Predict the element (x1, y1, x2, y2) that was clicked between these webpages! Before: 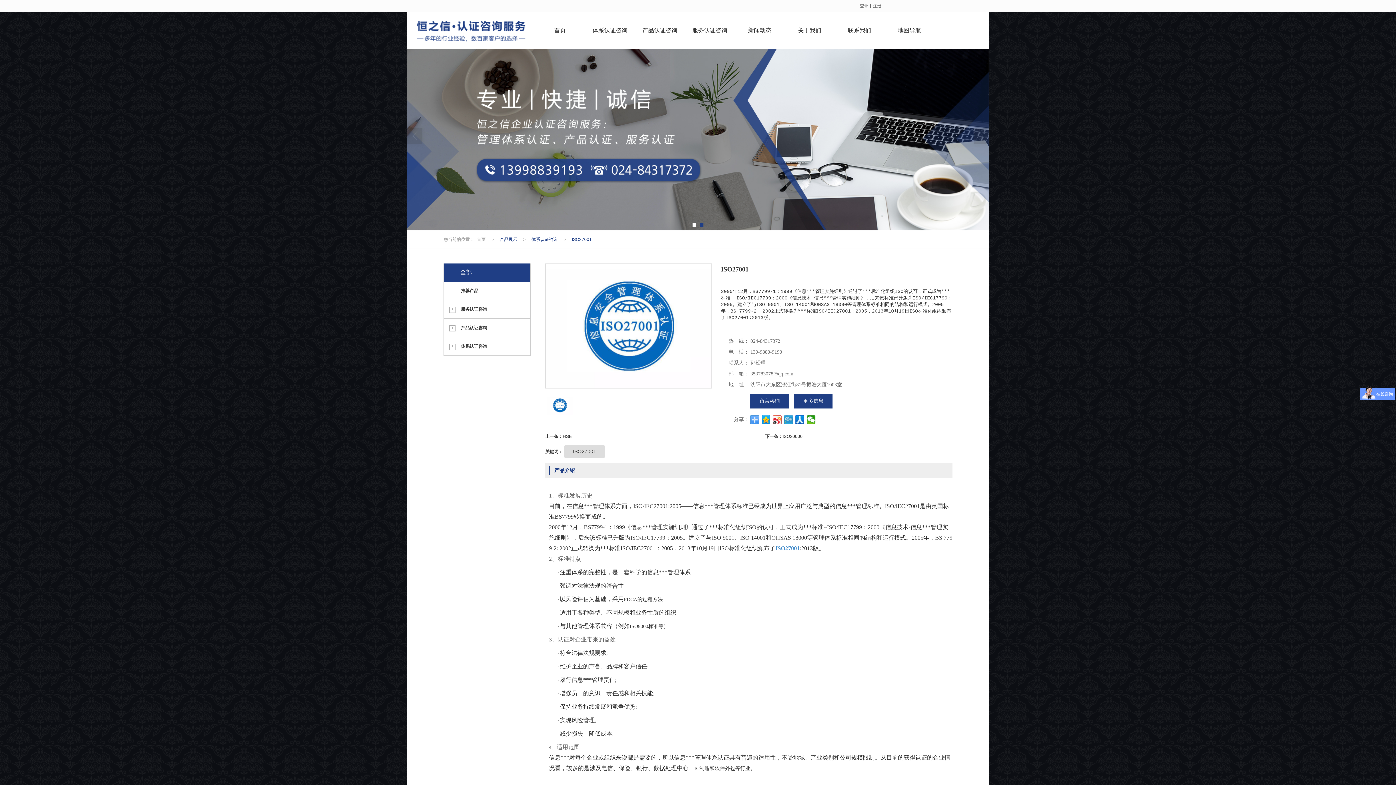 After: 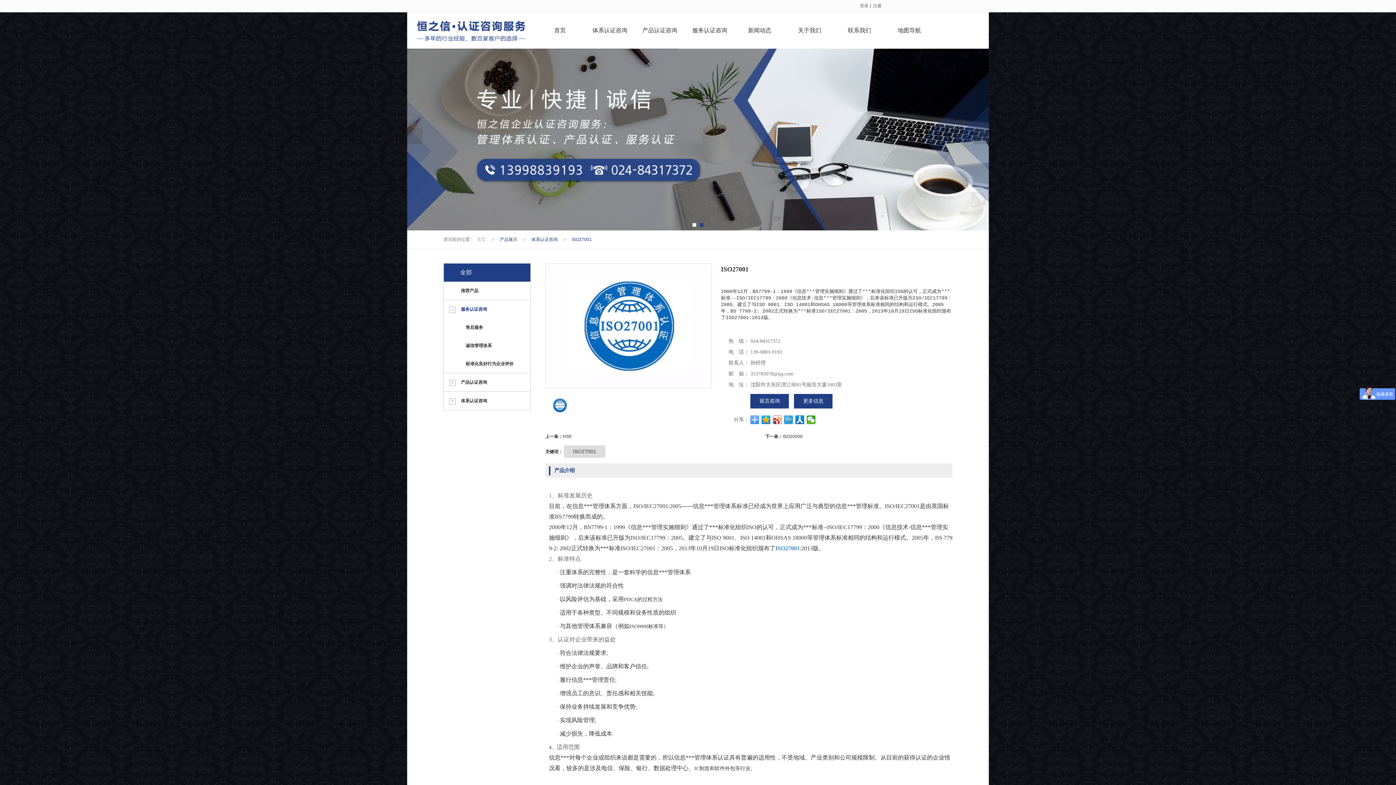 Action: label: 服务认证咨询 bbox: (444, 300, 530, 318)